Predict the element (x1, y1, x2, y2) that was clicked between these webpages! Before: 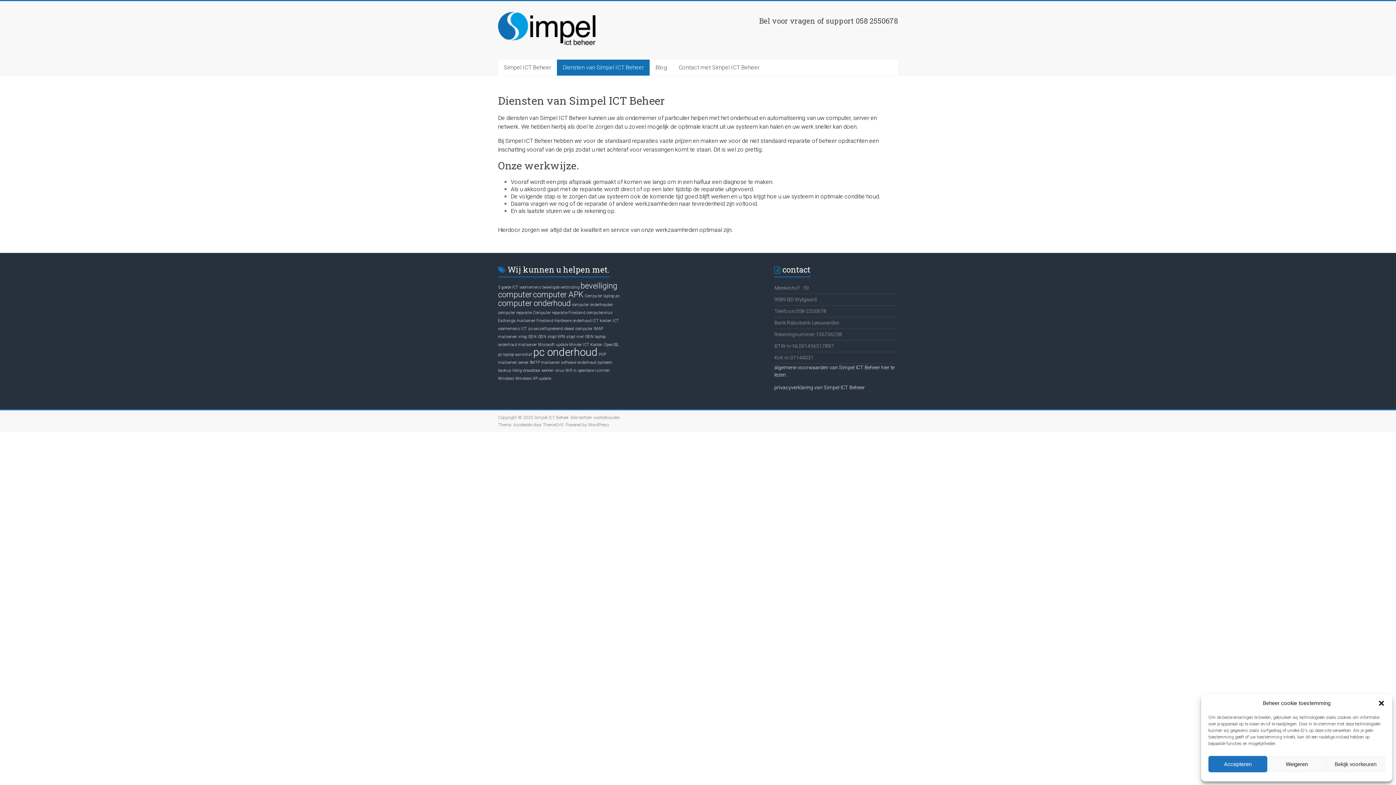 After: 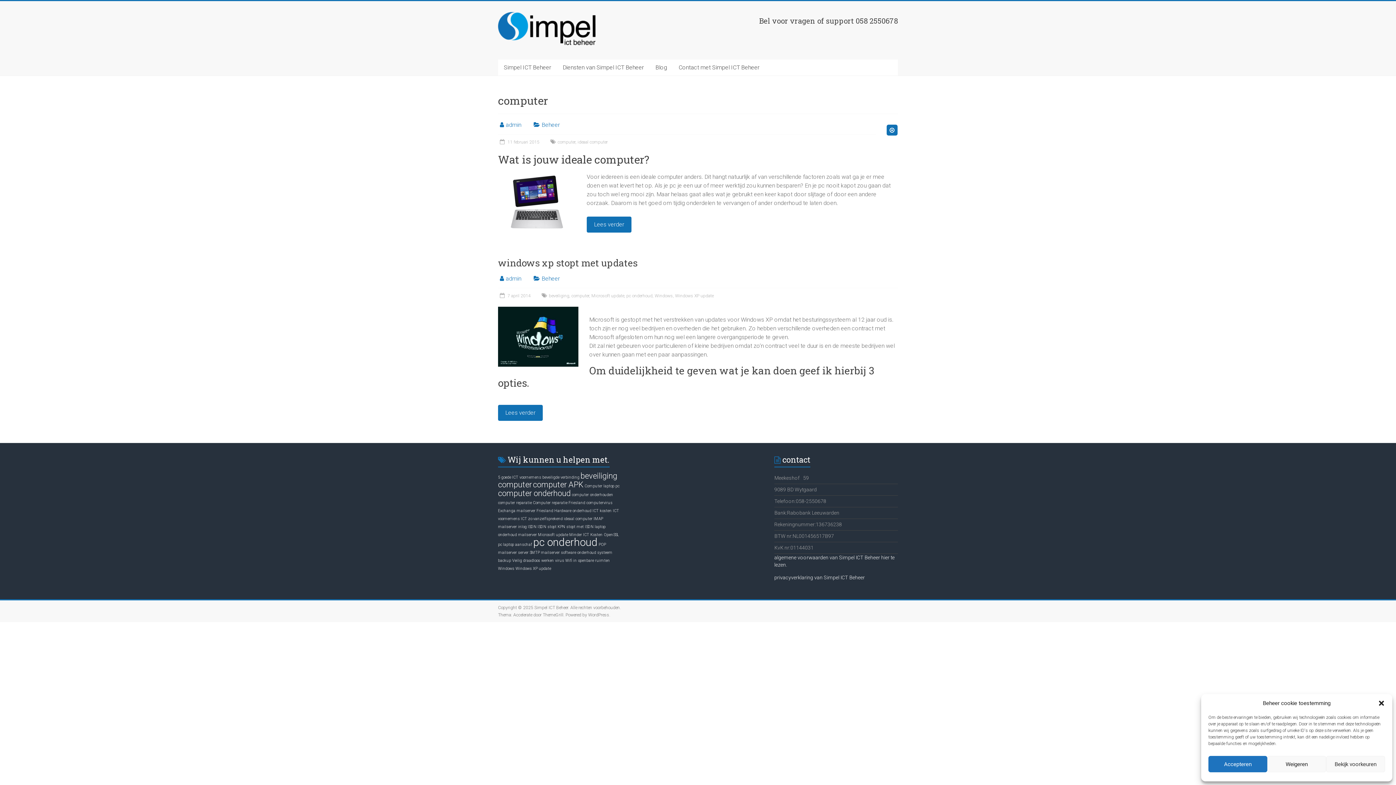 Action: bbox: (498, 290, 532, 299) label: computer (2 items)